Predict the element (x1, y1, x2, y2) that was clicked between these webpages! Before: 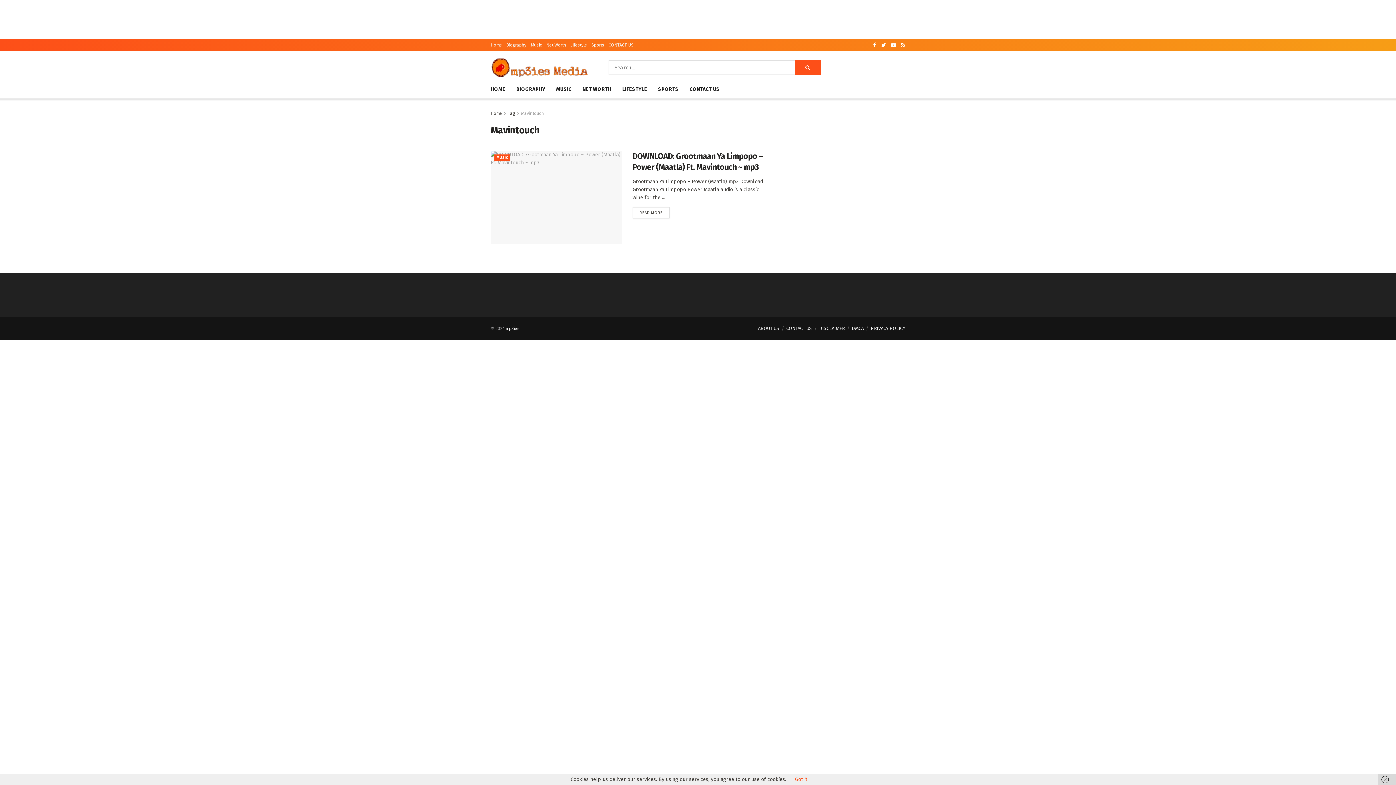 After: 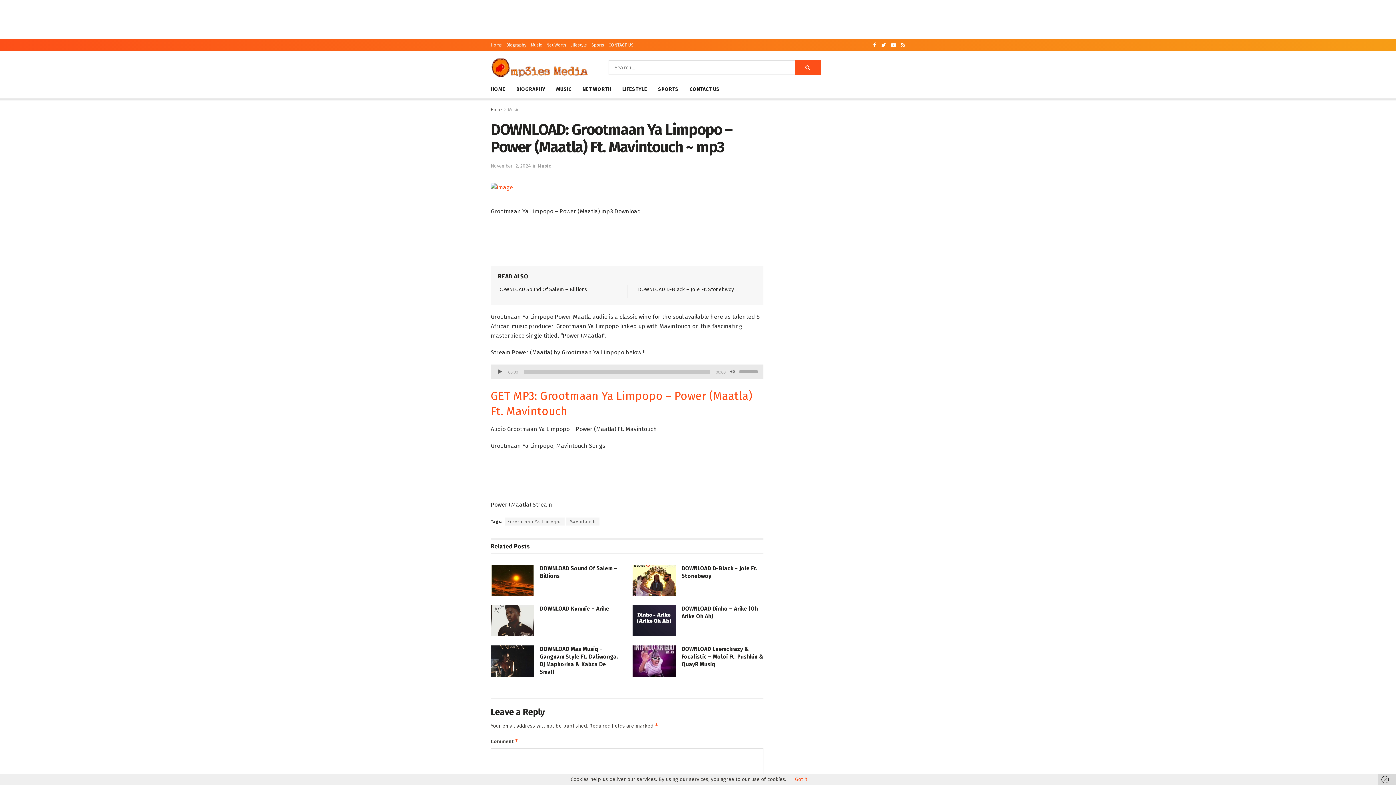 Action: label: READ MORE bbox: (632, 207, 669, 218)